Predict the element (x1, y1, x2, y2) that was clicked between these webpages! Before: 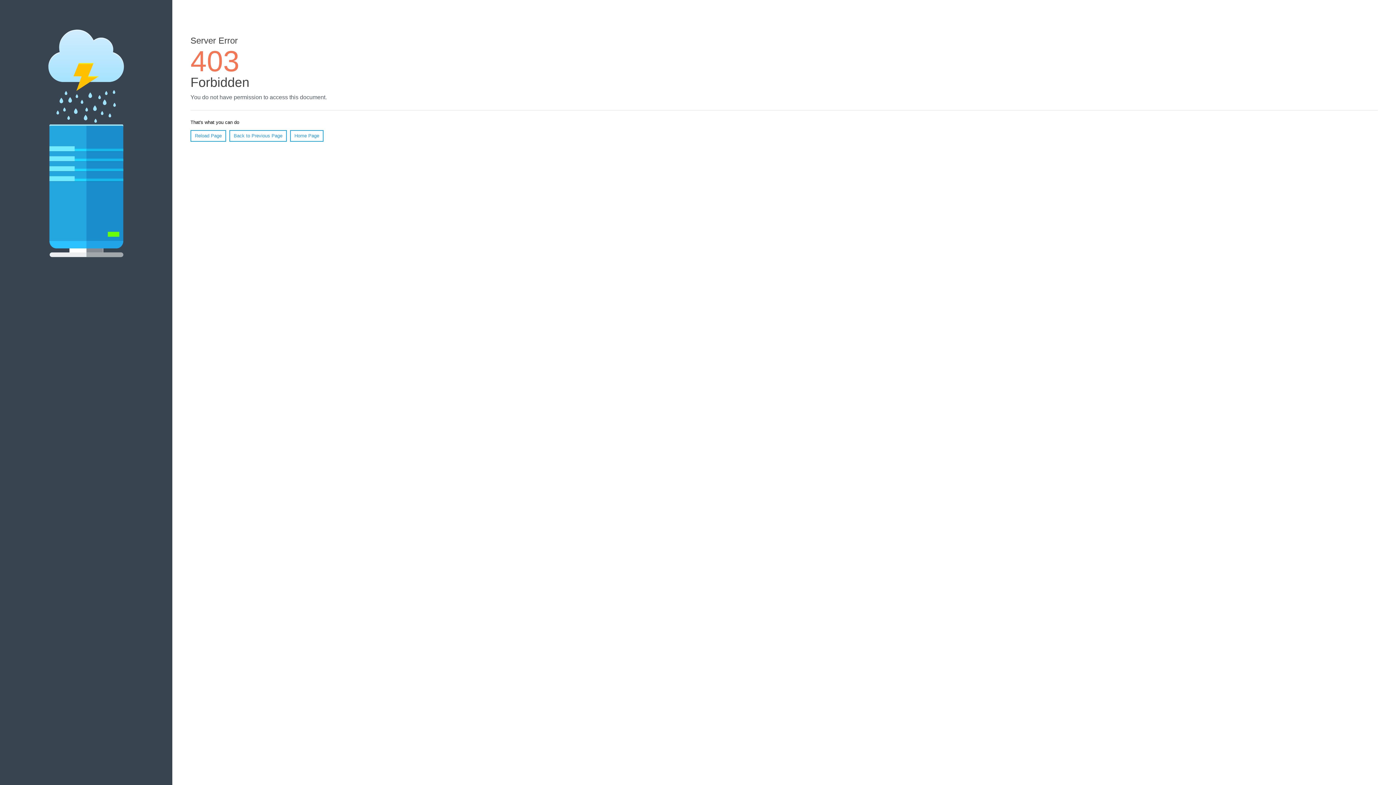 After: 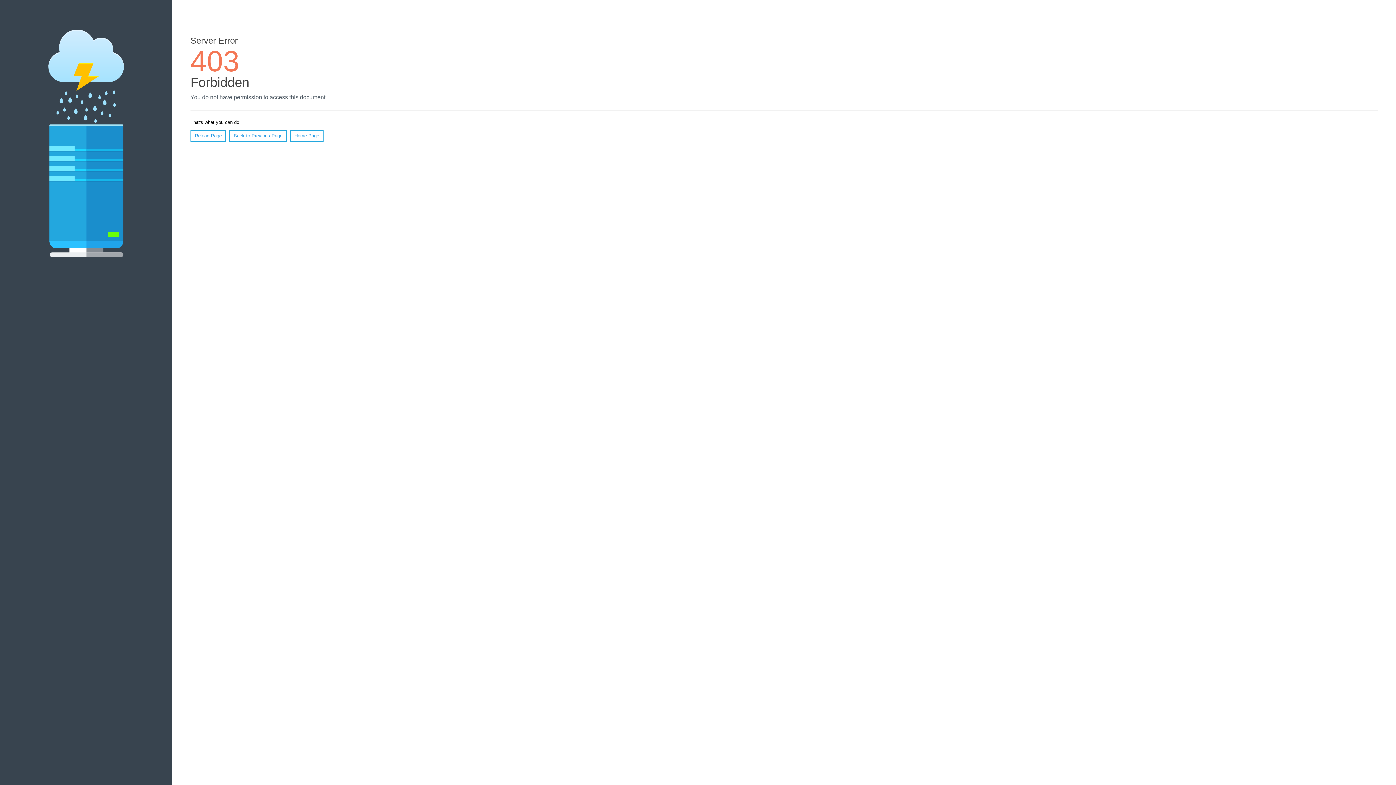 Action: bbox: (290, 130, 323, 141) label: Home Page